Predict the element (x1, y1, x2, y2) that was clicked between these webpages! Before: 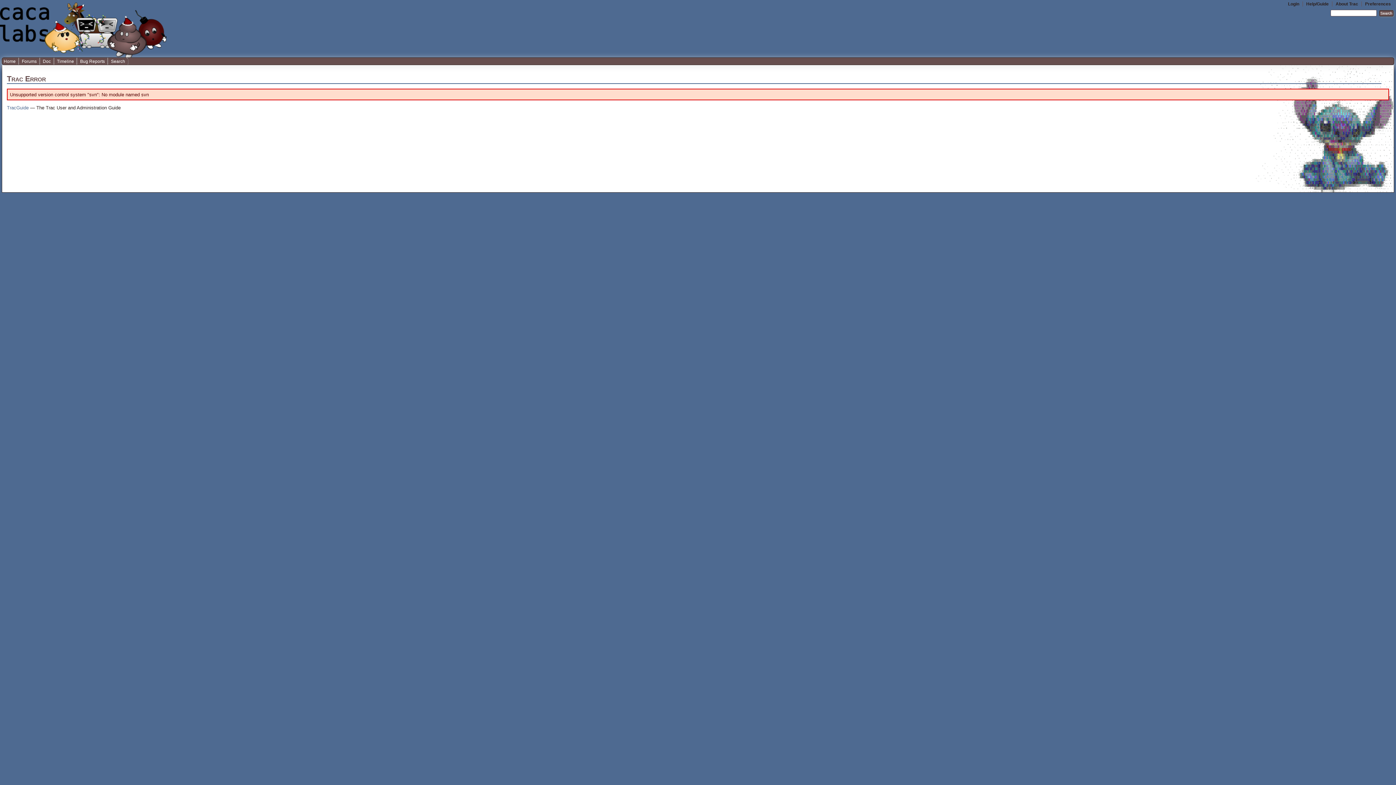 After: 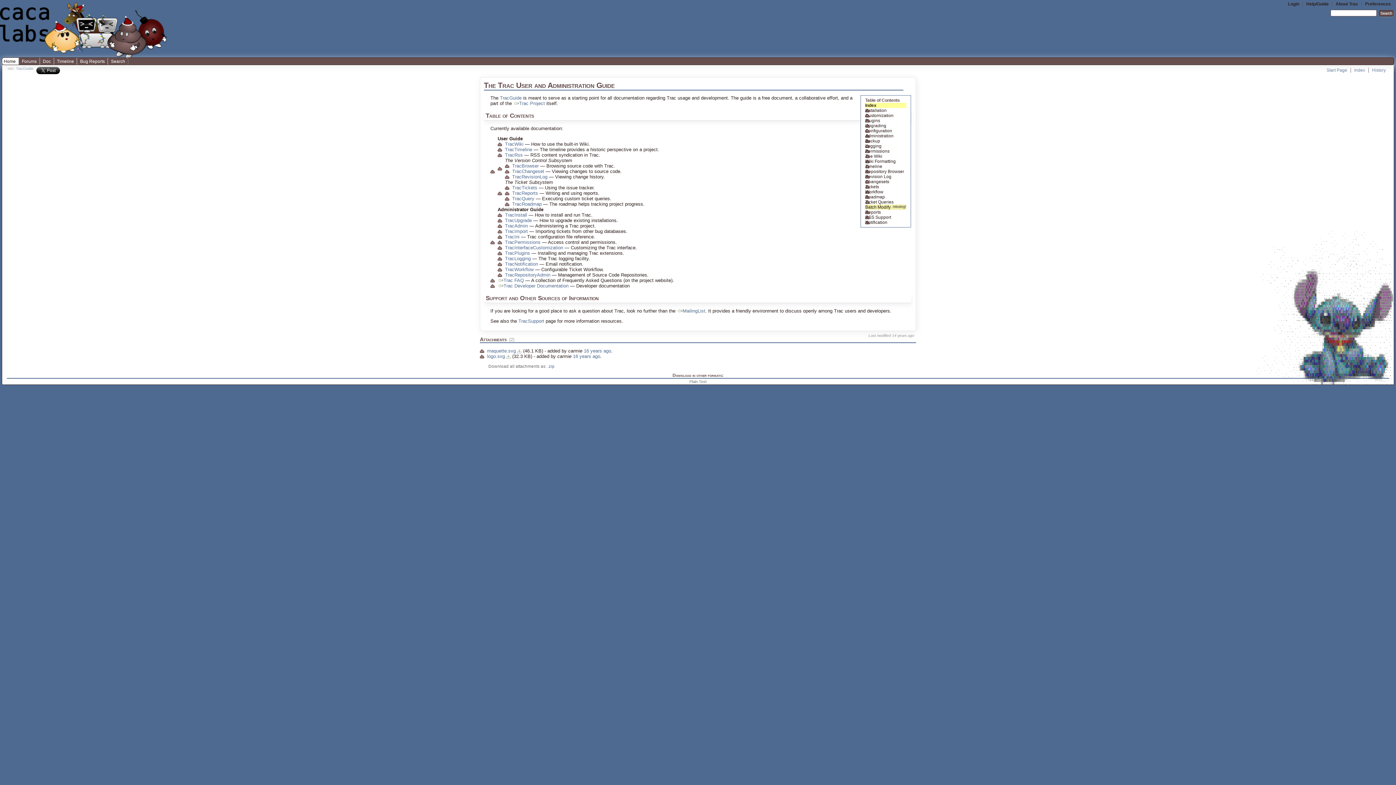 Action: bbox: (1306, 1, 1329, 6) label: Help/Guide